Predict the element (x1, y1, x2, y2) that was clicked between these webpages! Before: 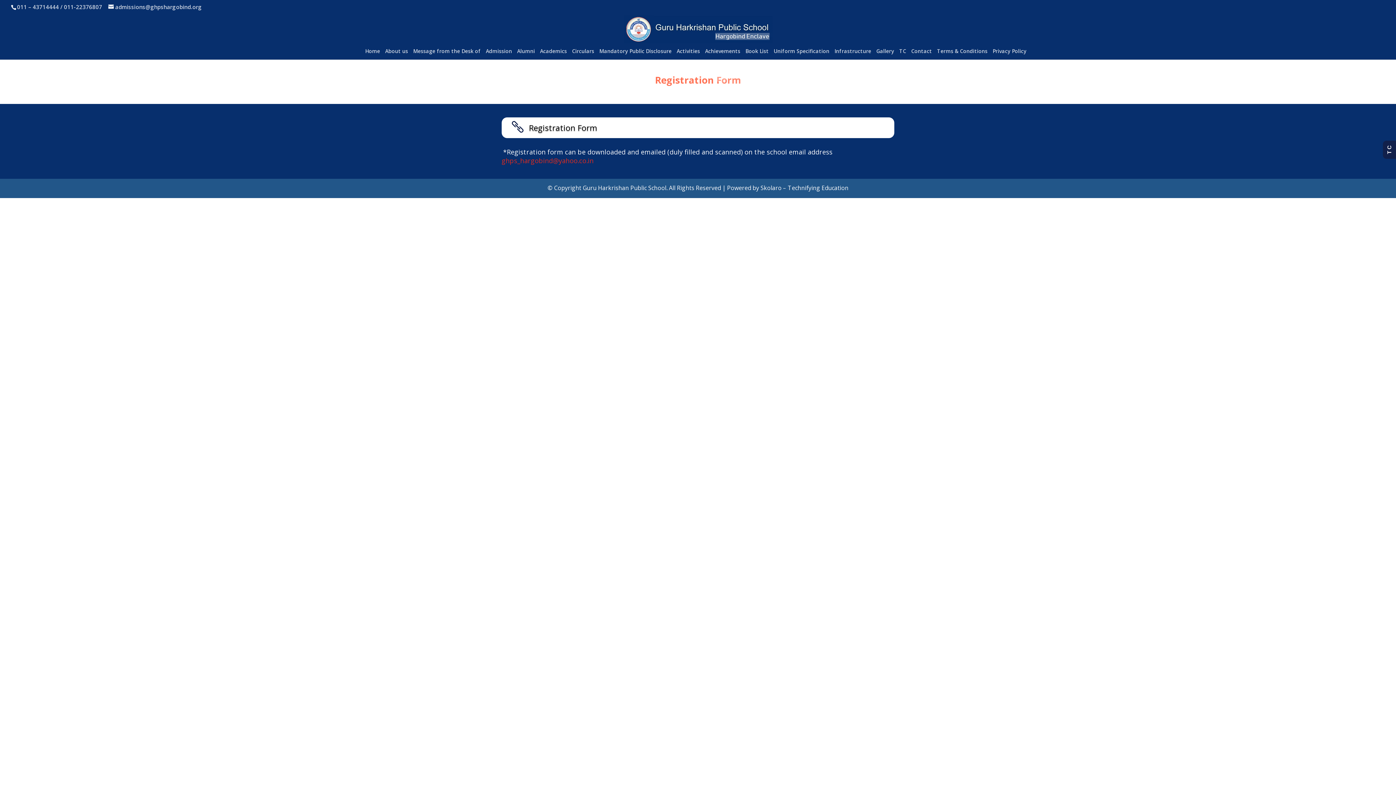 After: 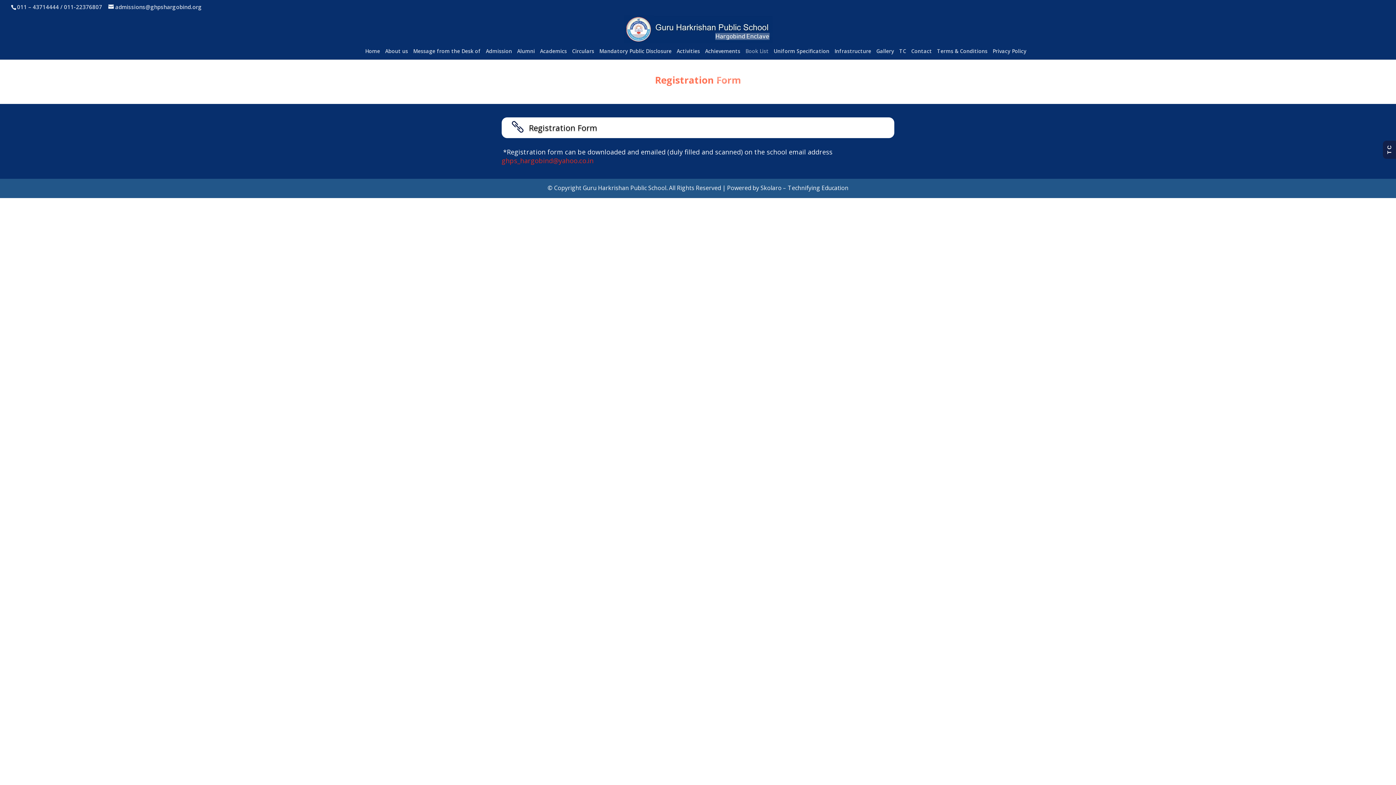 Action: bbox: (745, 48, 768, 59) label: Book List